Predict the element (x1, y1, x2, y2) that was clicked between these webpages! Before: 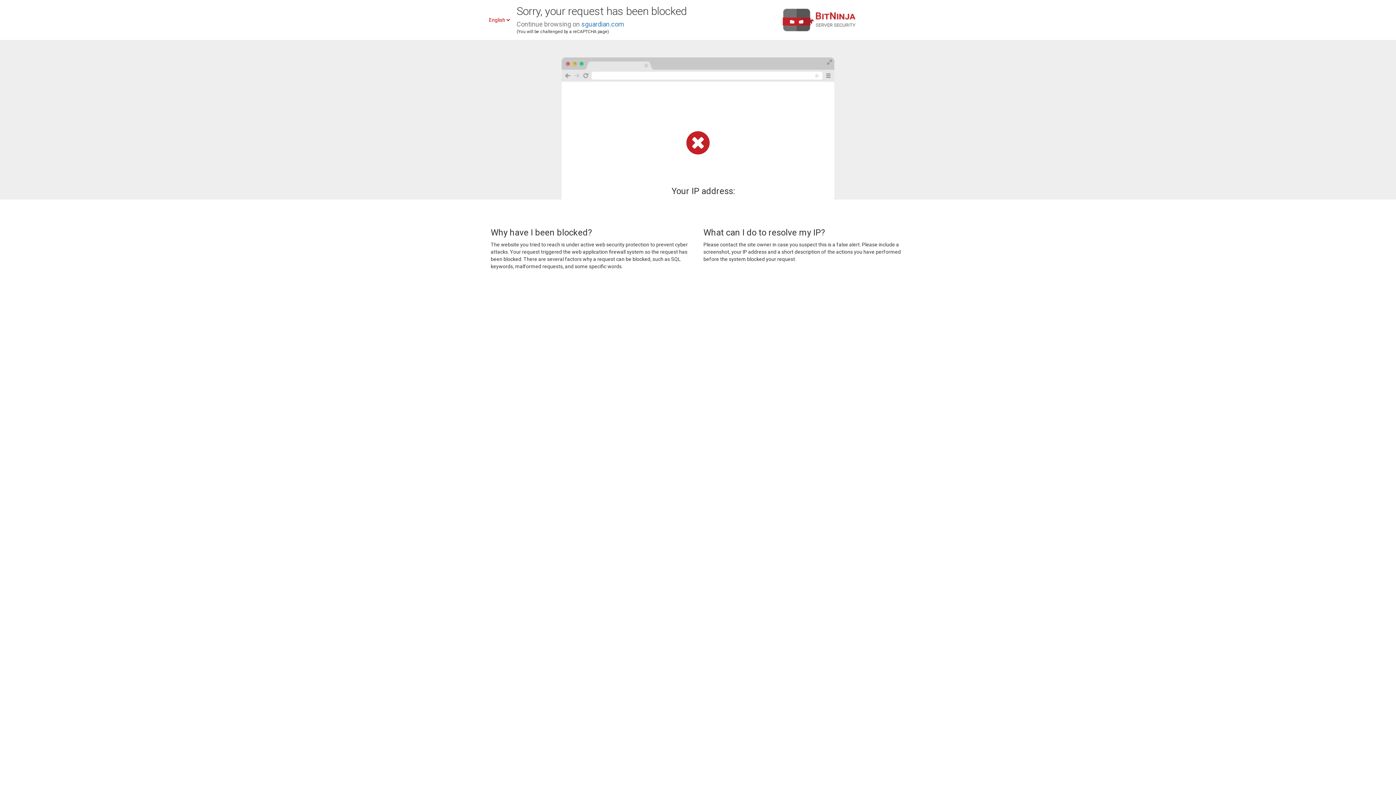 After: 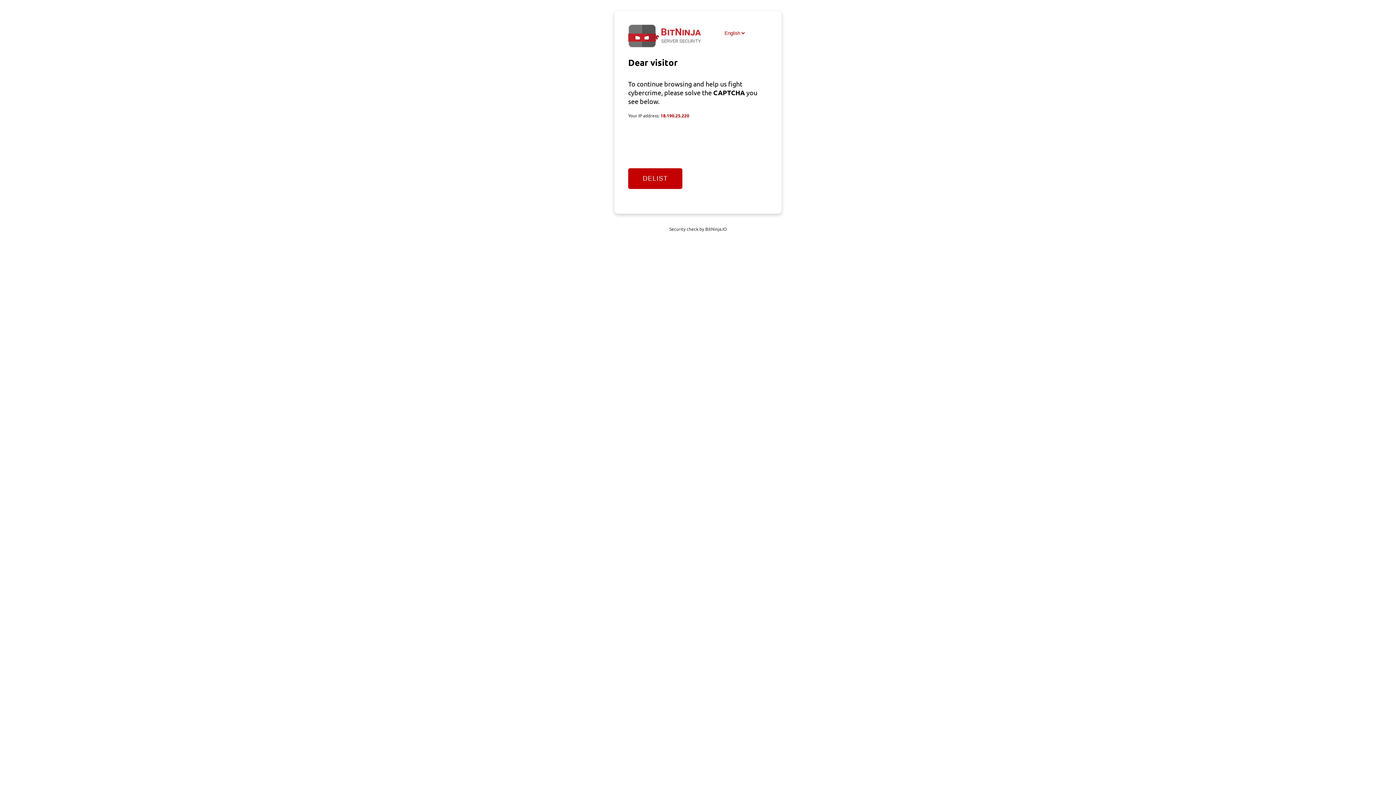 Action: bbox: (581, 20, 624, 28) label: sguardian.com